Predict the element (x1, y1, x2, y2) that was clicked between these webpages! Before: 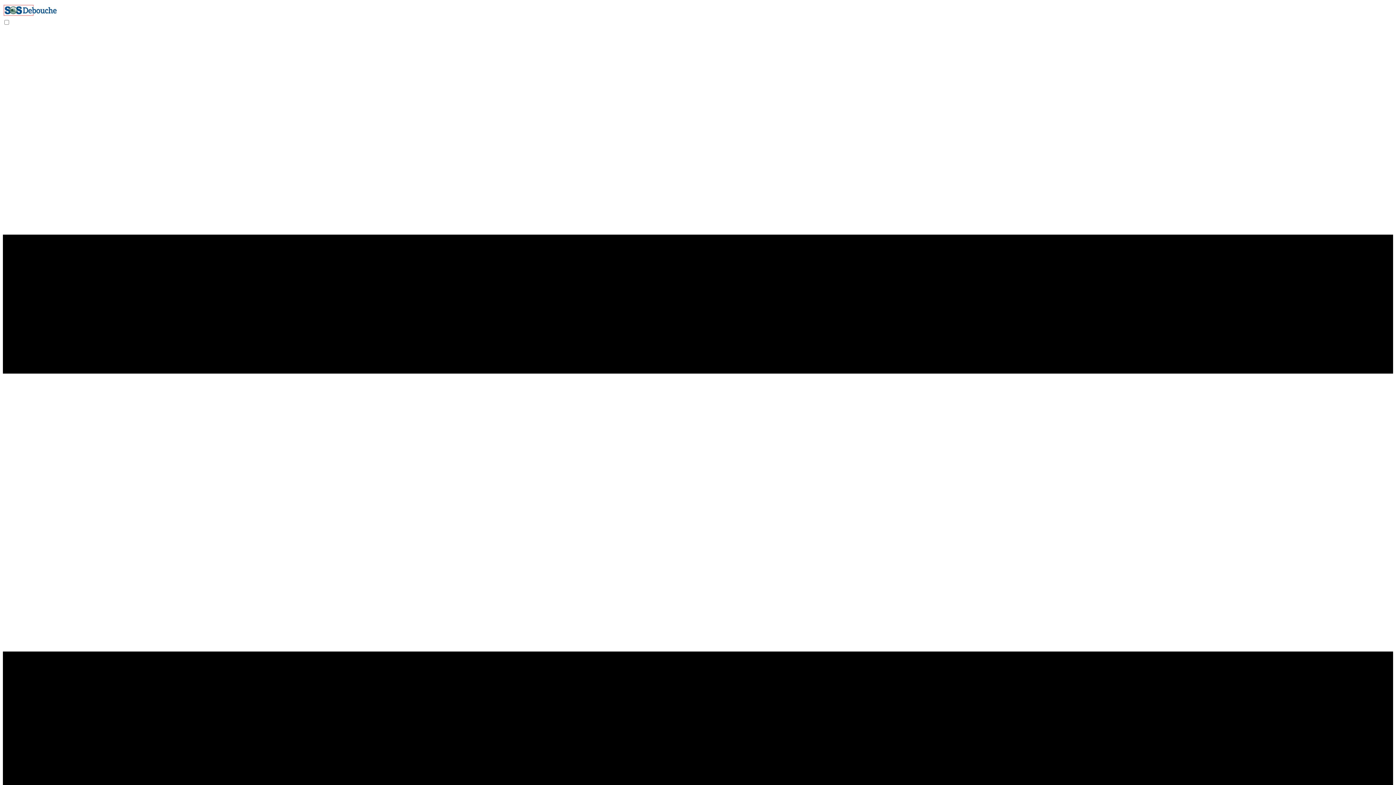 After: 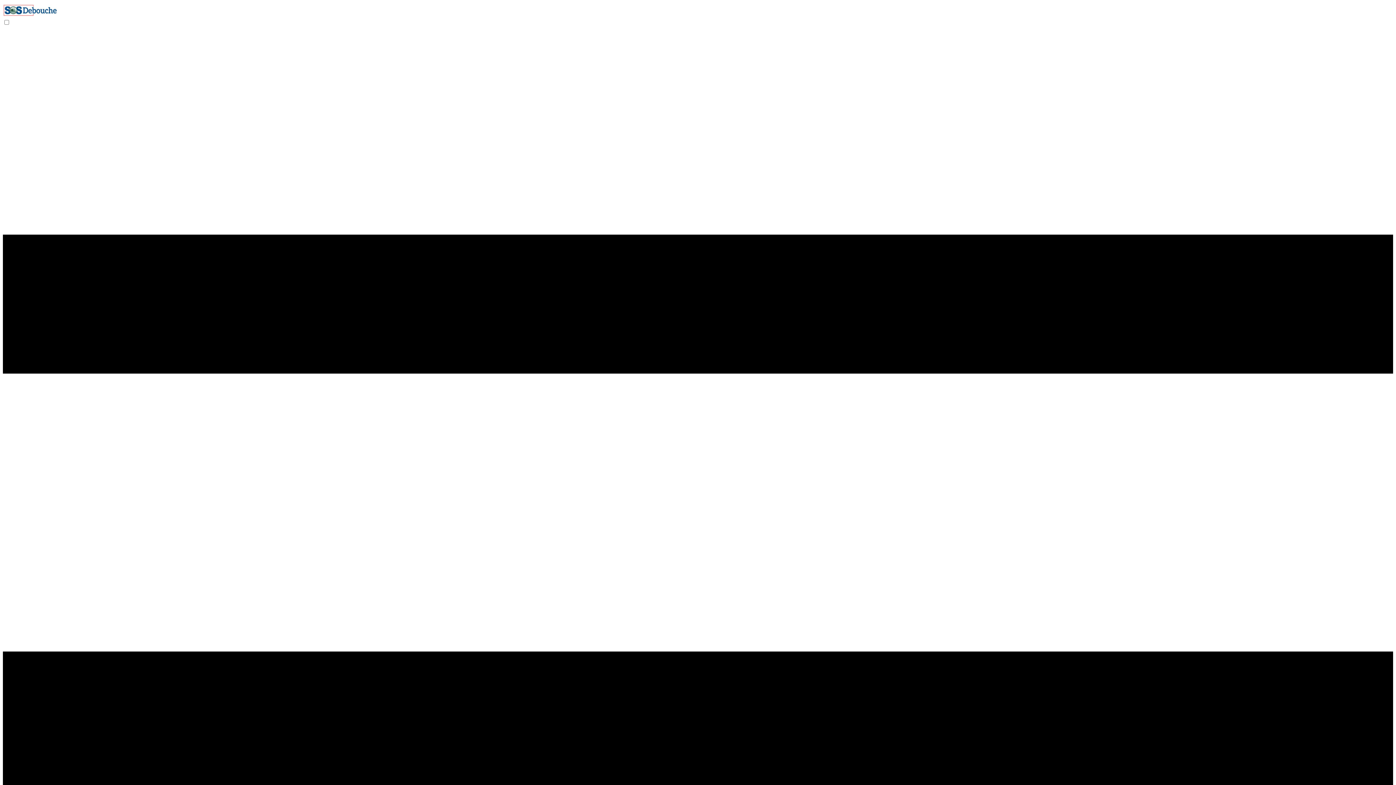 Action: bbox: (2, 12, 57, 18)